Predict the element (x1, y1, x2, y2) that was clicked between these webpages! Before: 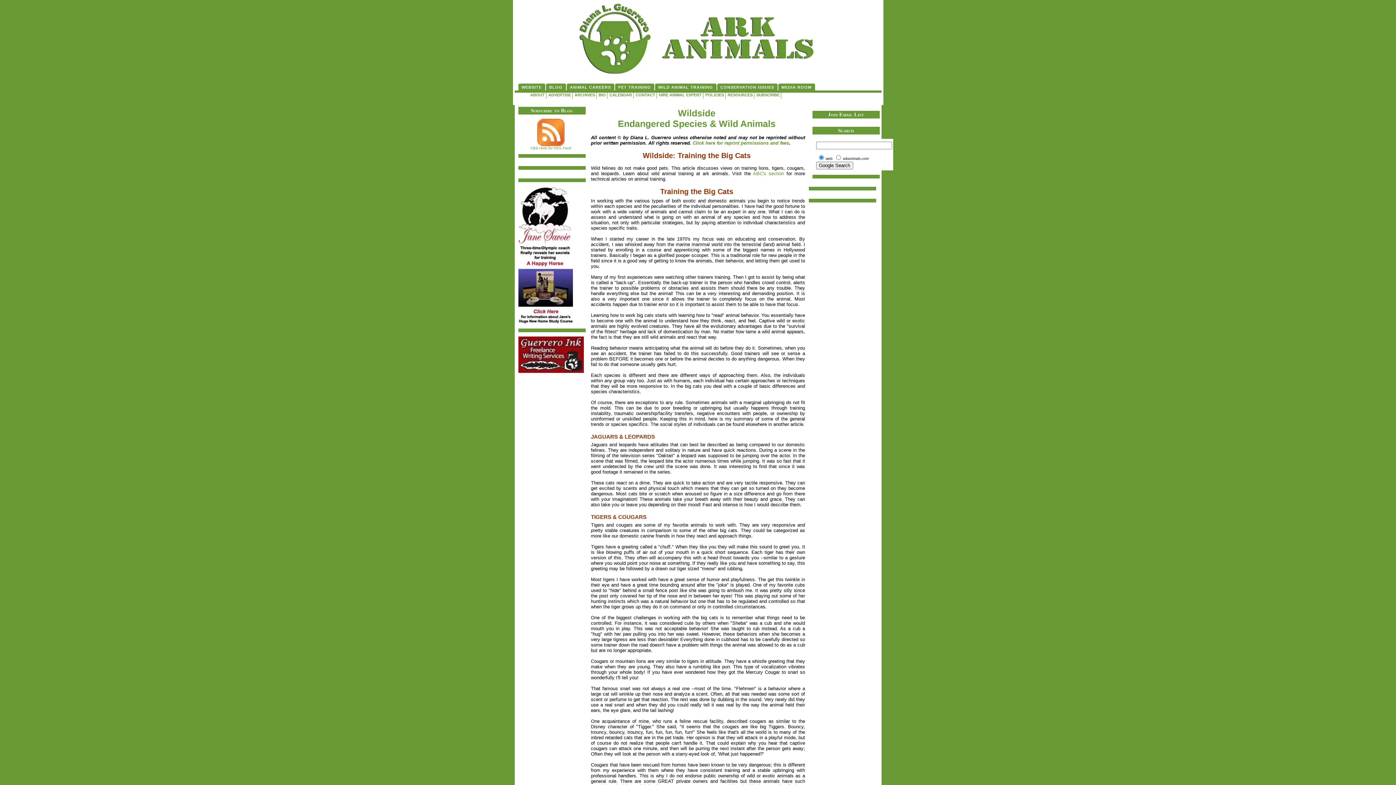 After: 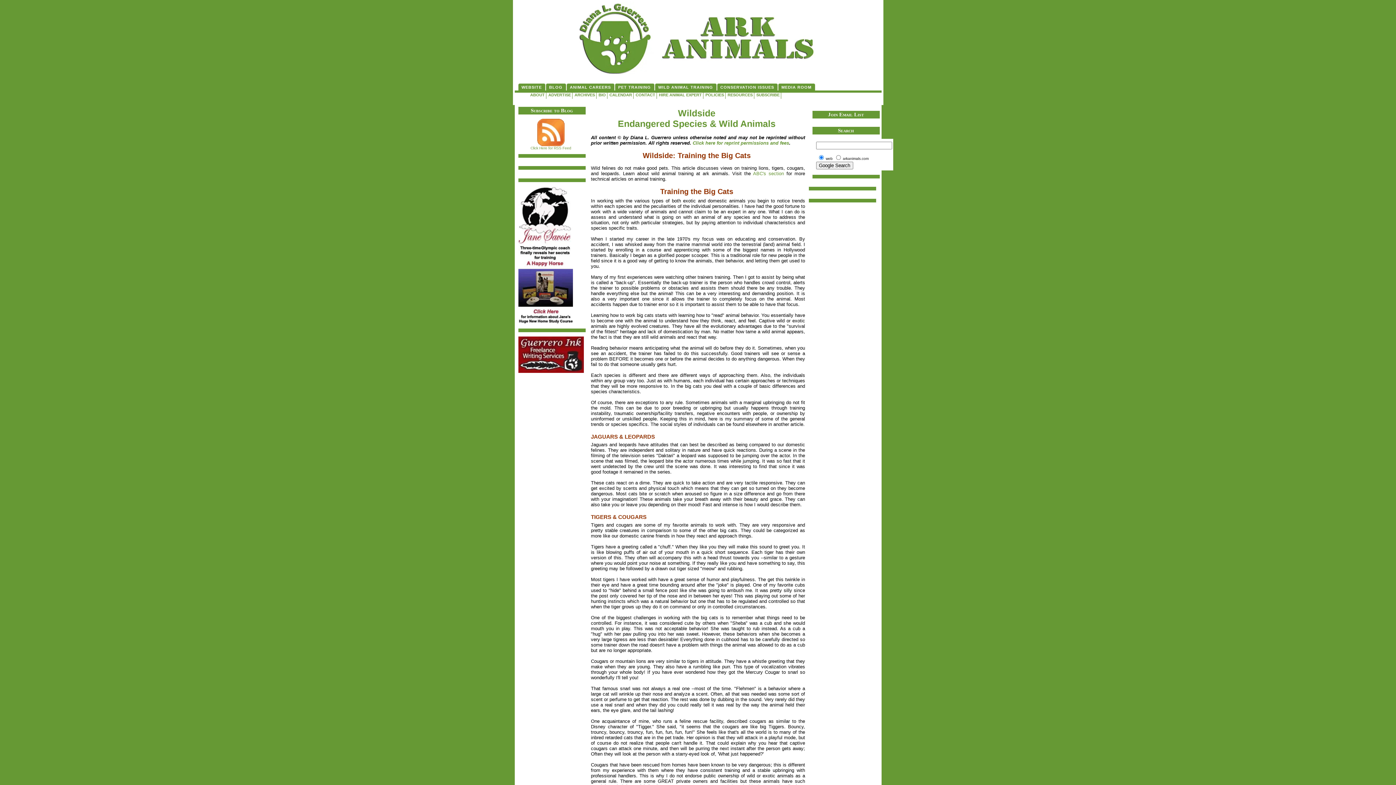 Action: bbox: (537, 142, 564, 146)